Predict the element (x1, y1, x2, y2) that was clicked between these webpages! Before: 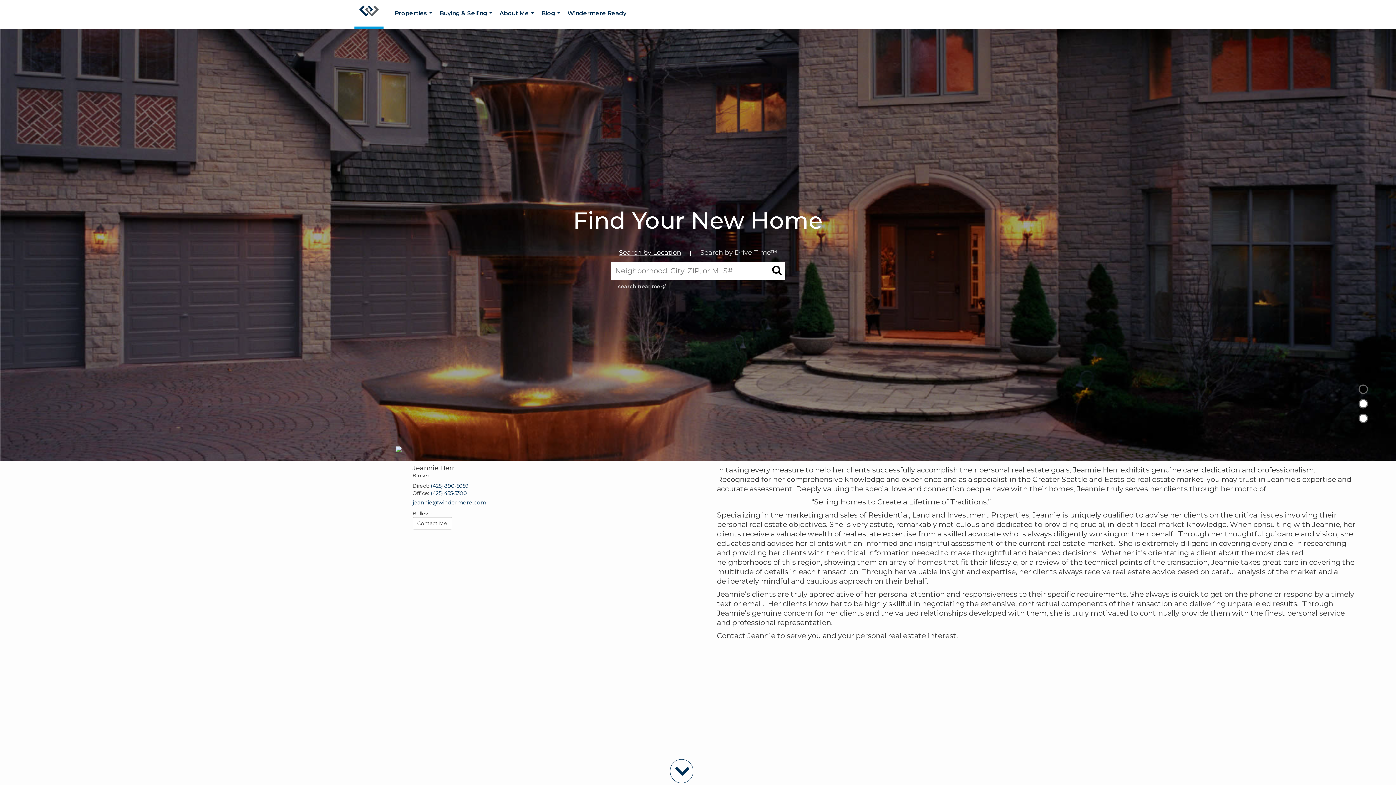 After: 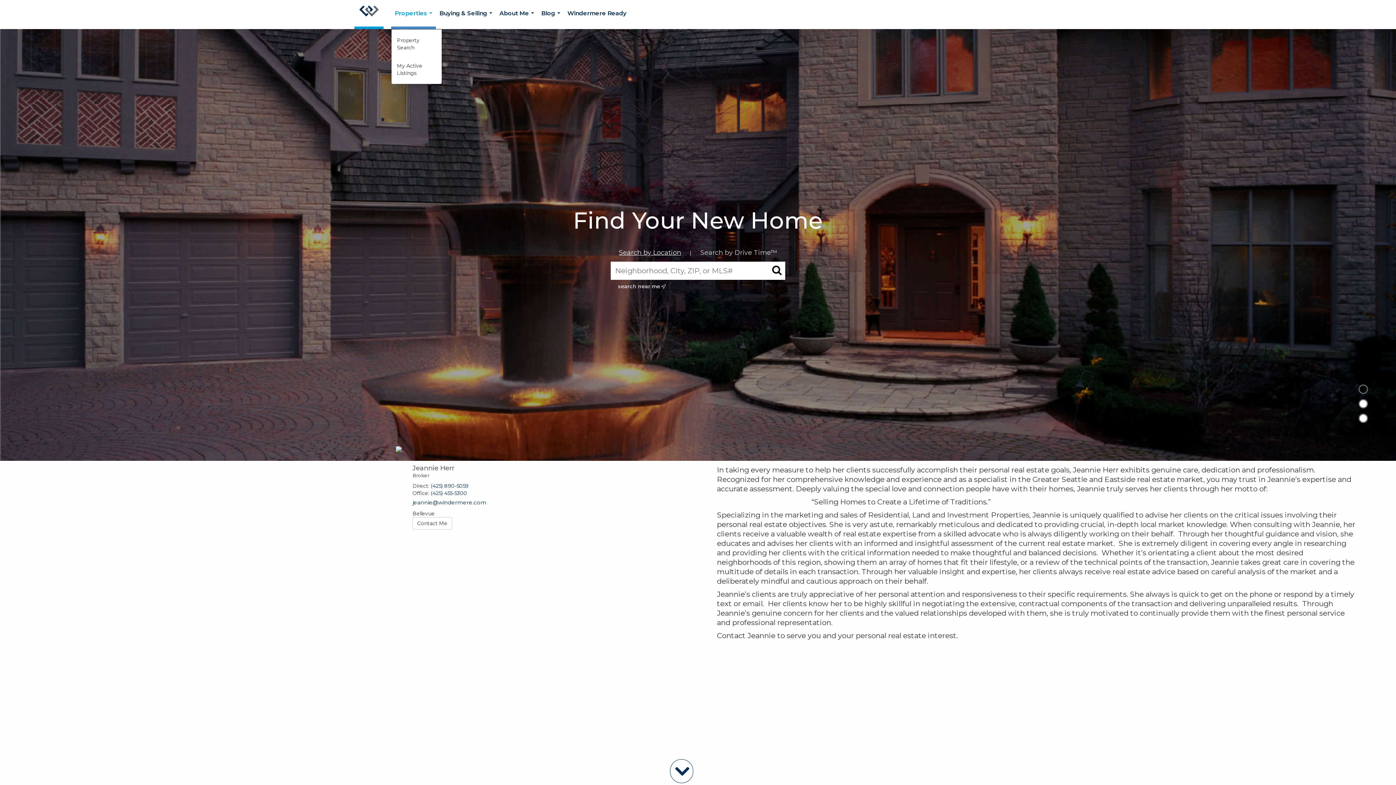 Action: bbox: (391, 0, 436, 29) label: Properties...